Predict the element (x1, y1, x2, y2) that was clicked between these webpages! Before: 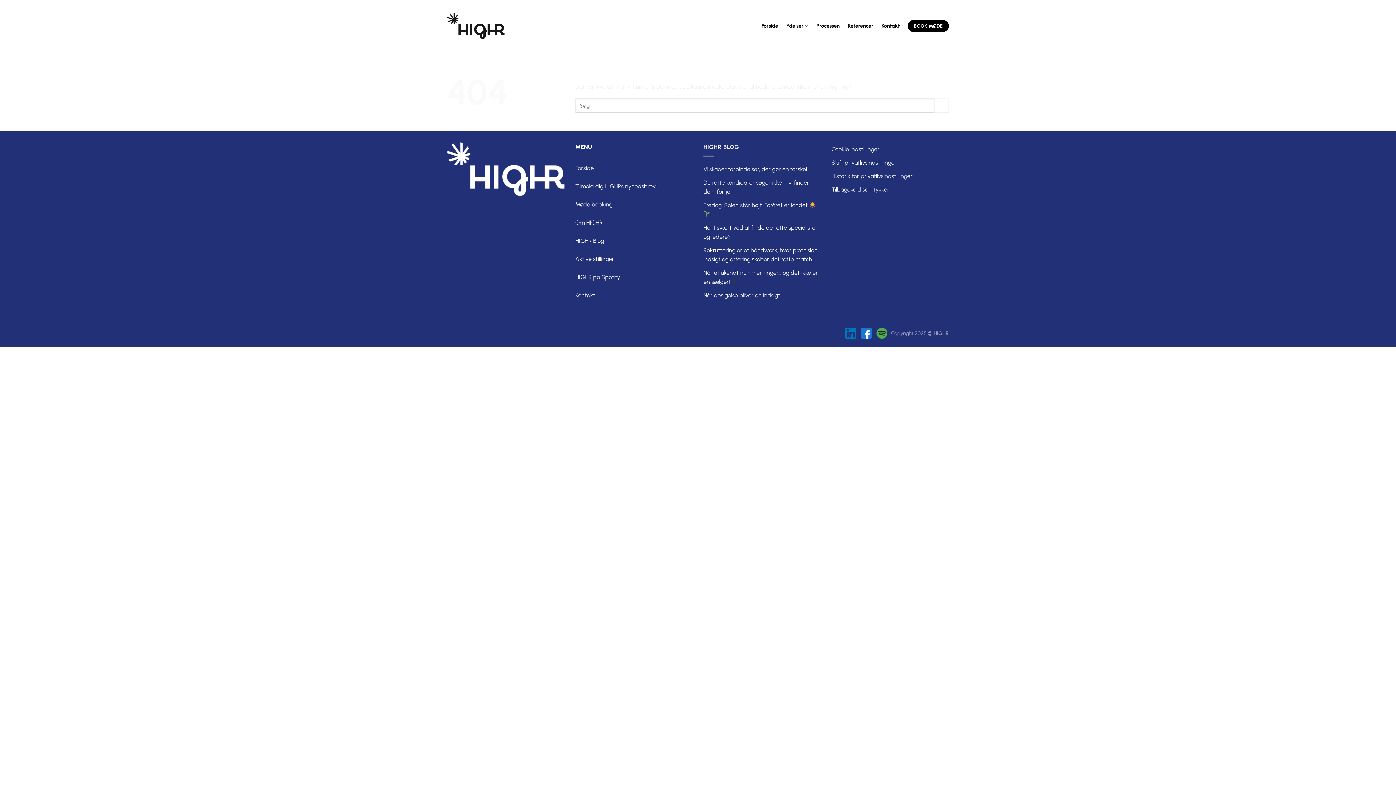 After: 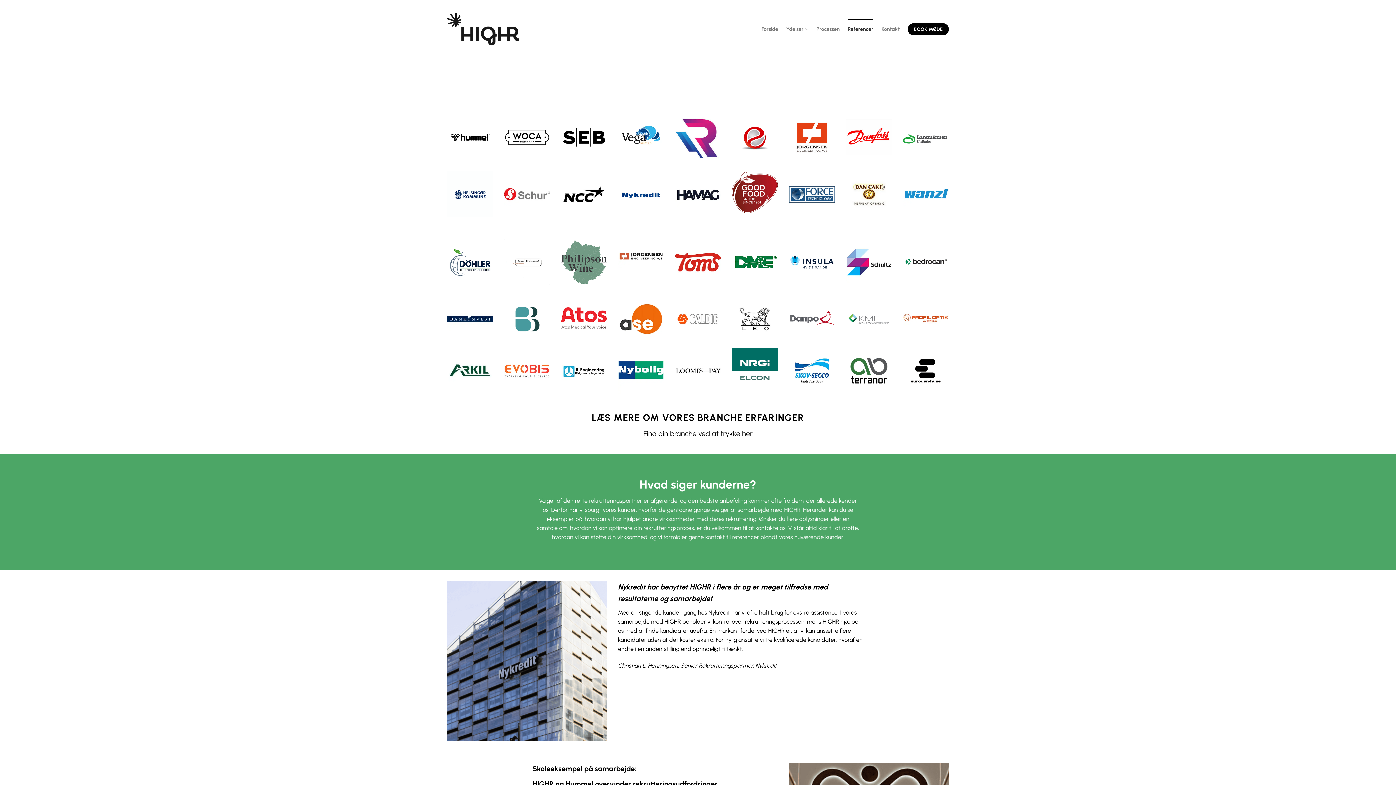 Action: label: Referencer bbox: (847, 15, 873, 36)